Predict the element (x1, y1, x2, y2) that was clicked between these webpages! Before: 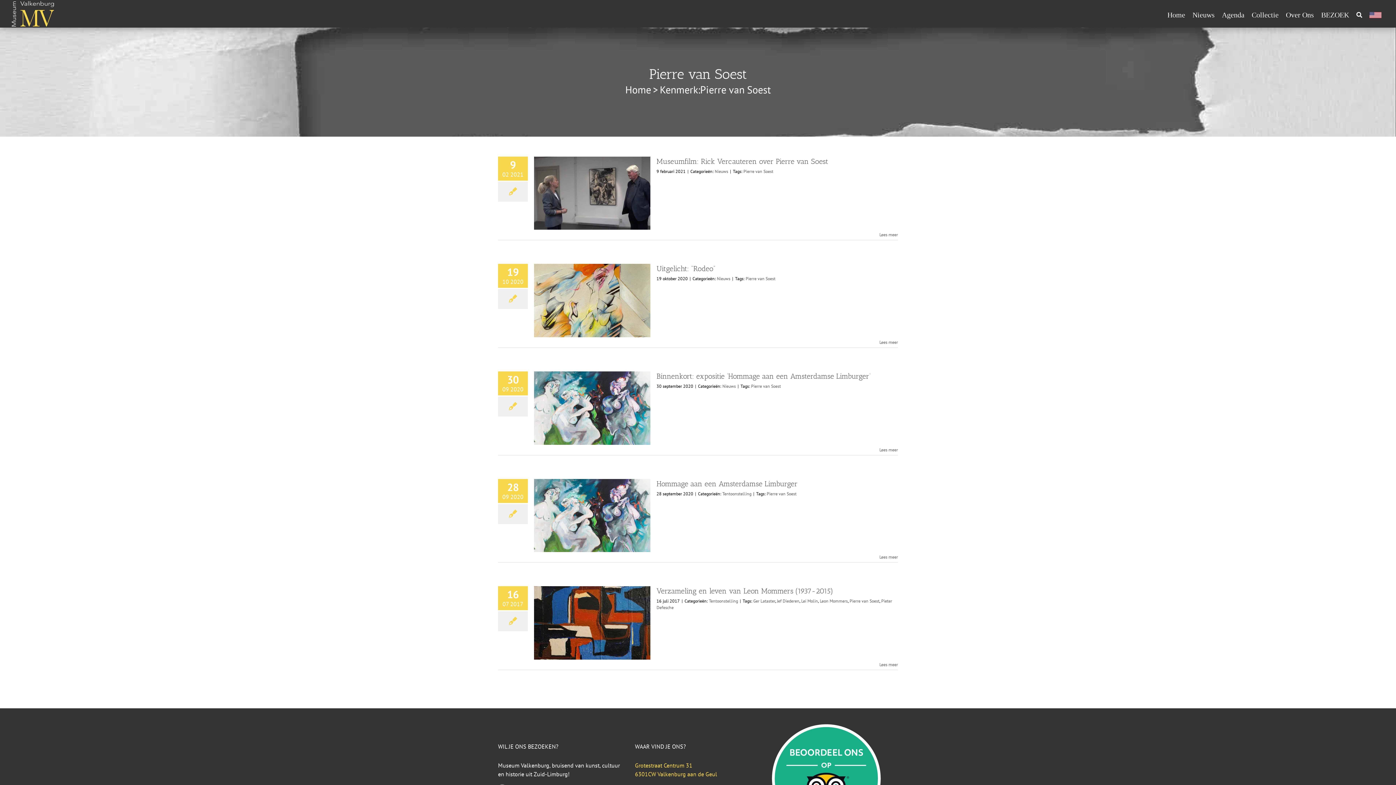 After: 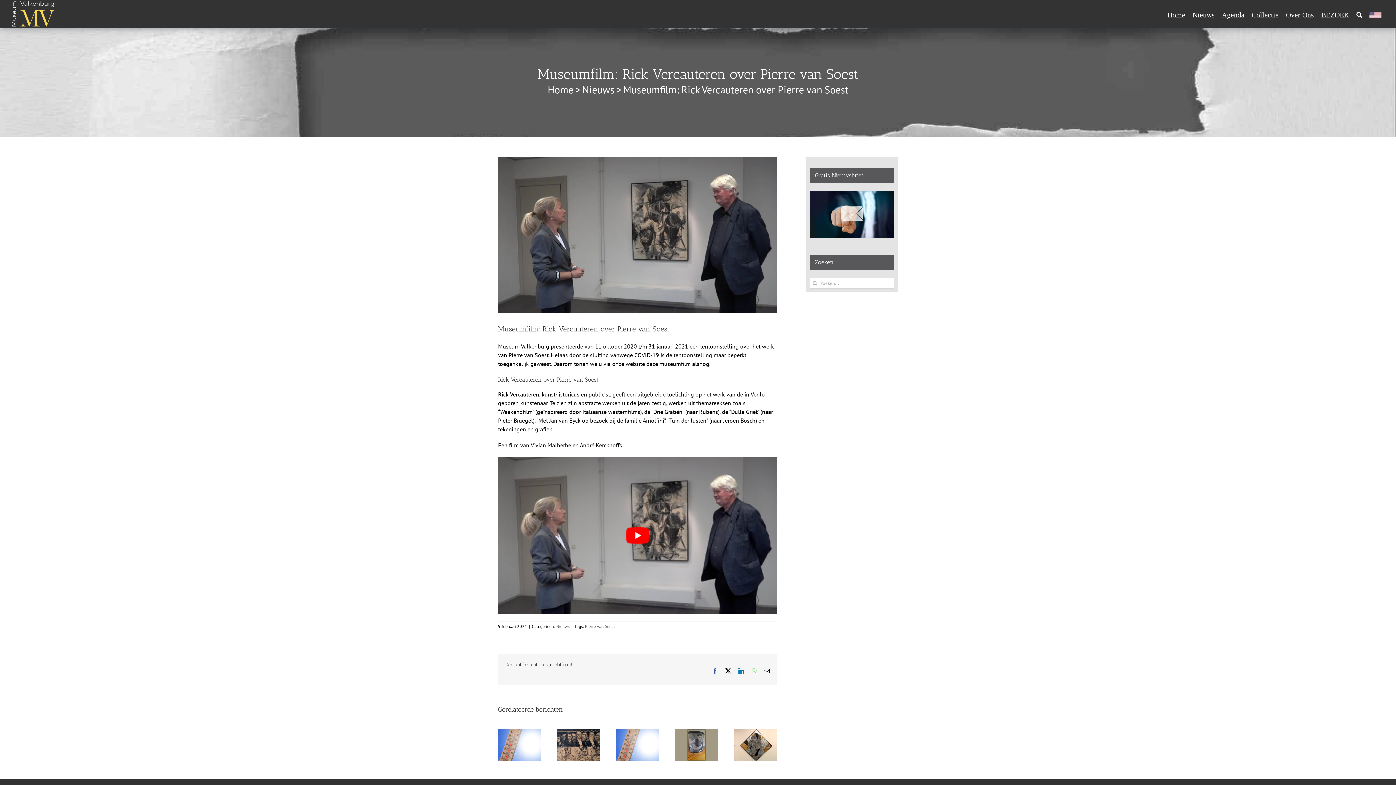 Action: label: More on Museumfilm: Rick Vercauteren over Pierre van Soest bbox: (879, 232, 898, 237)